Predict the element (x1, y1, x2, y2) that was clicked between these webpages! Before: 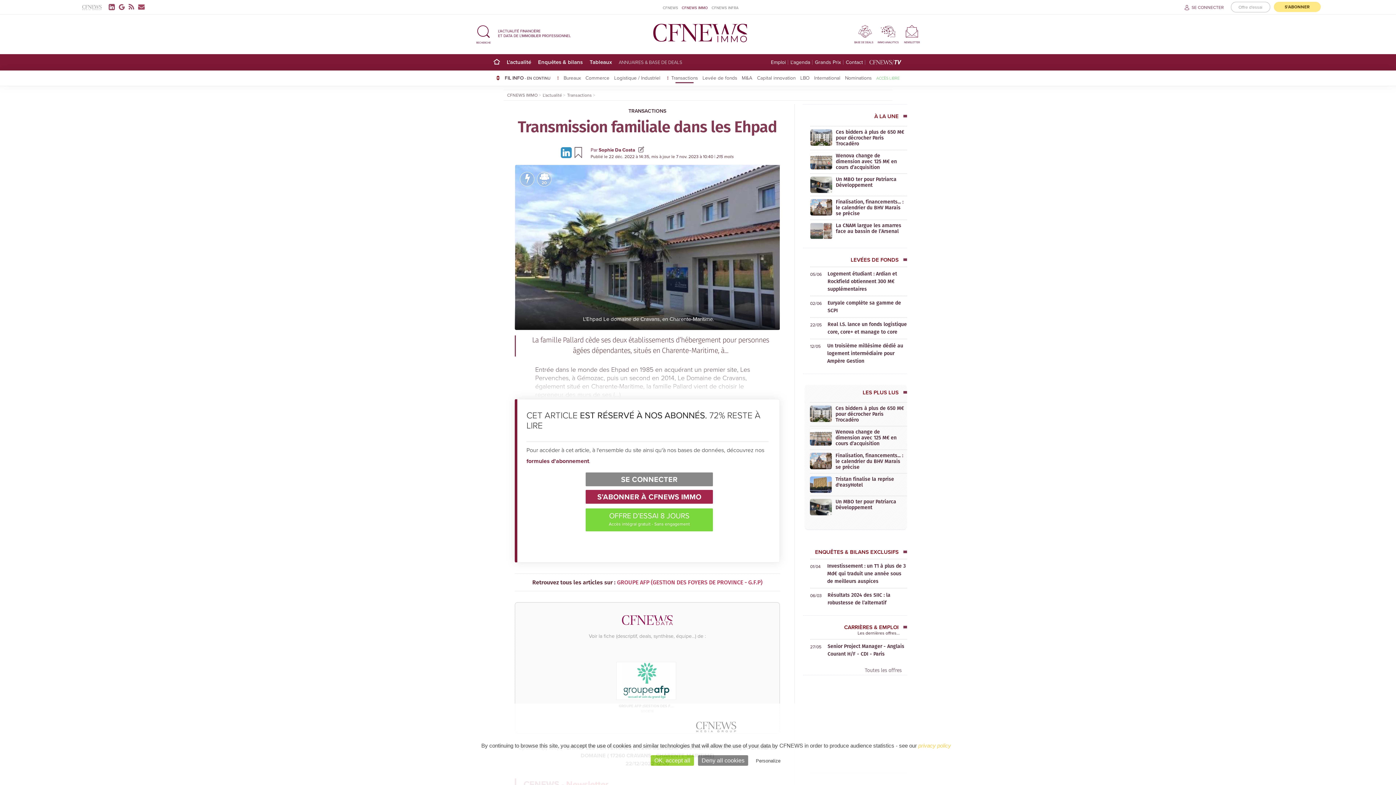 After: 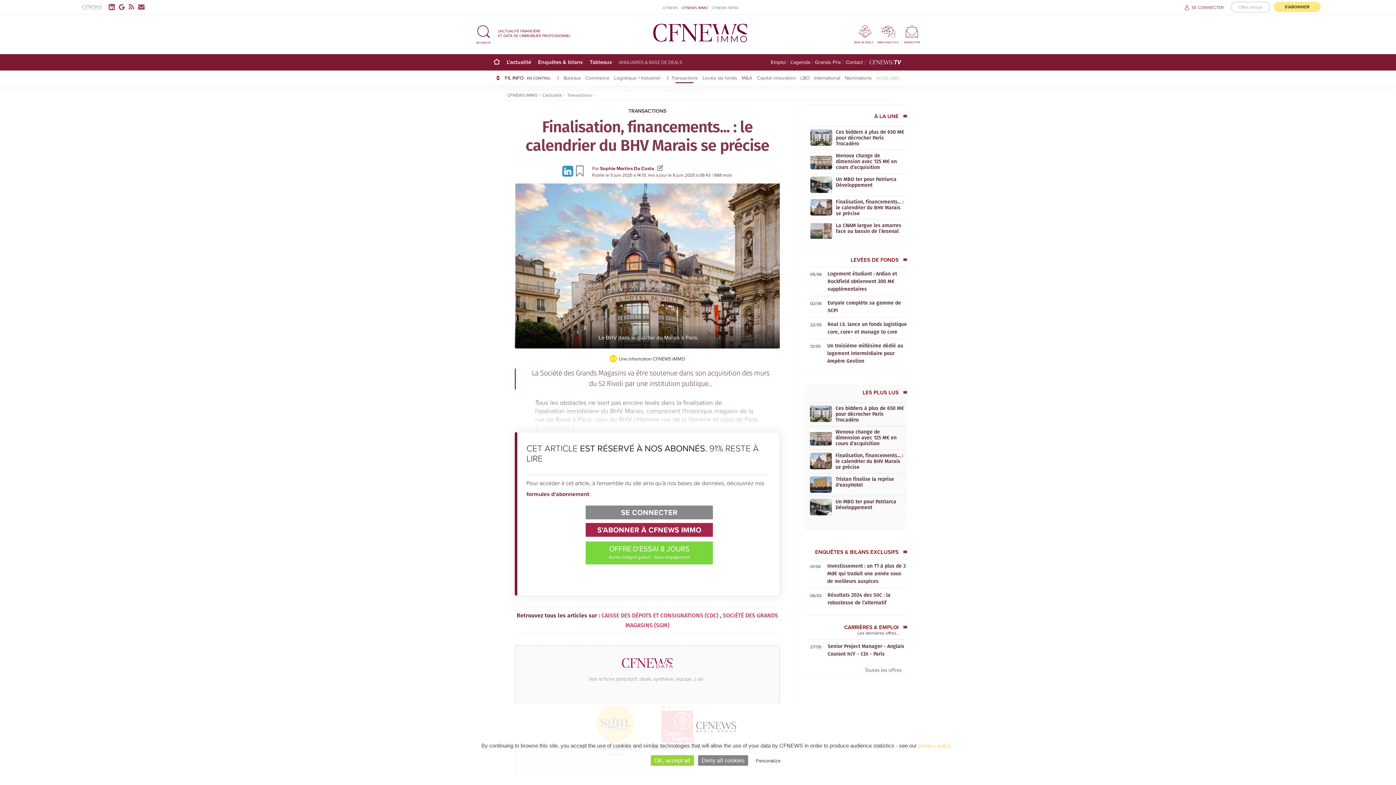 Action: bbox: (810, 204, 832, 210)